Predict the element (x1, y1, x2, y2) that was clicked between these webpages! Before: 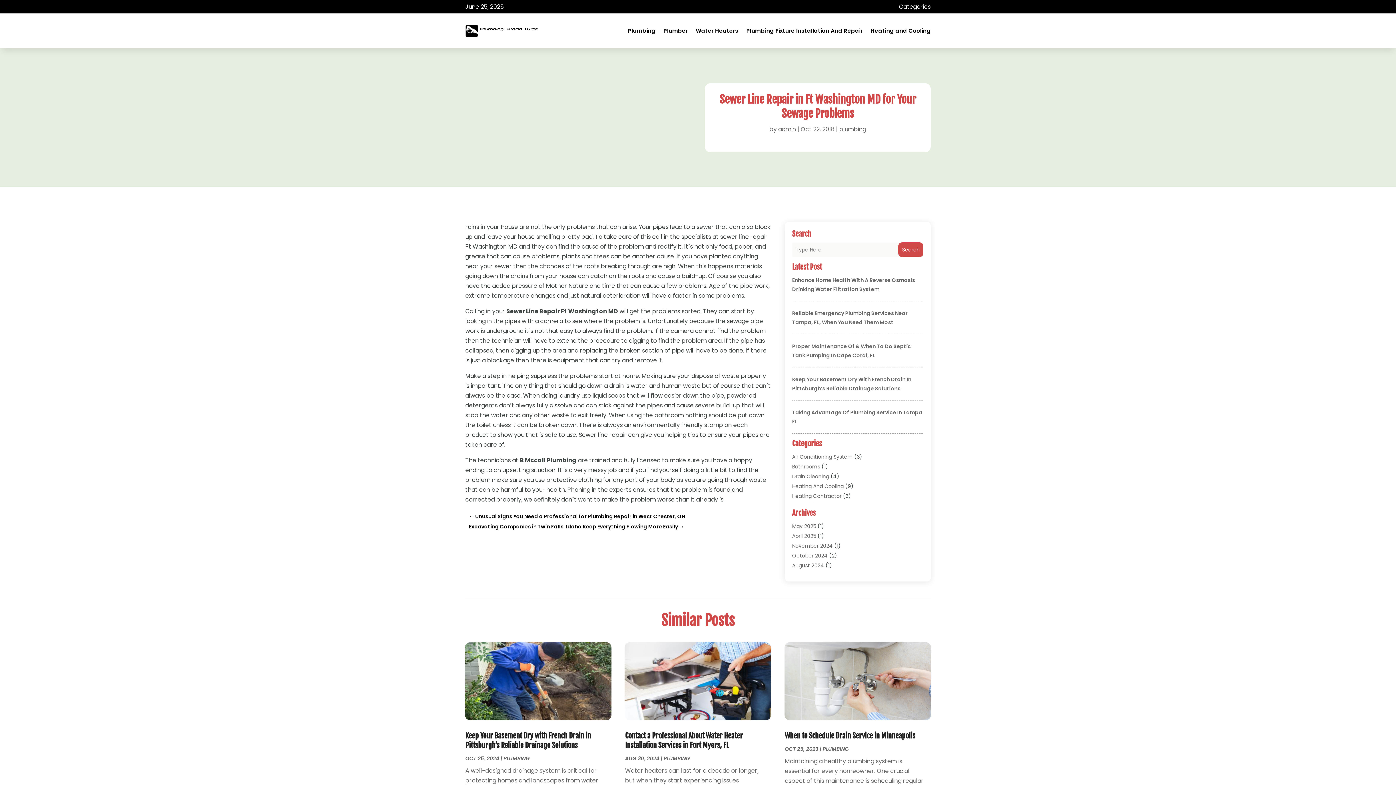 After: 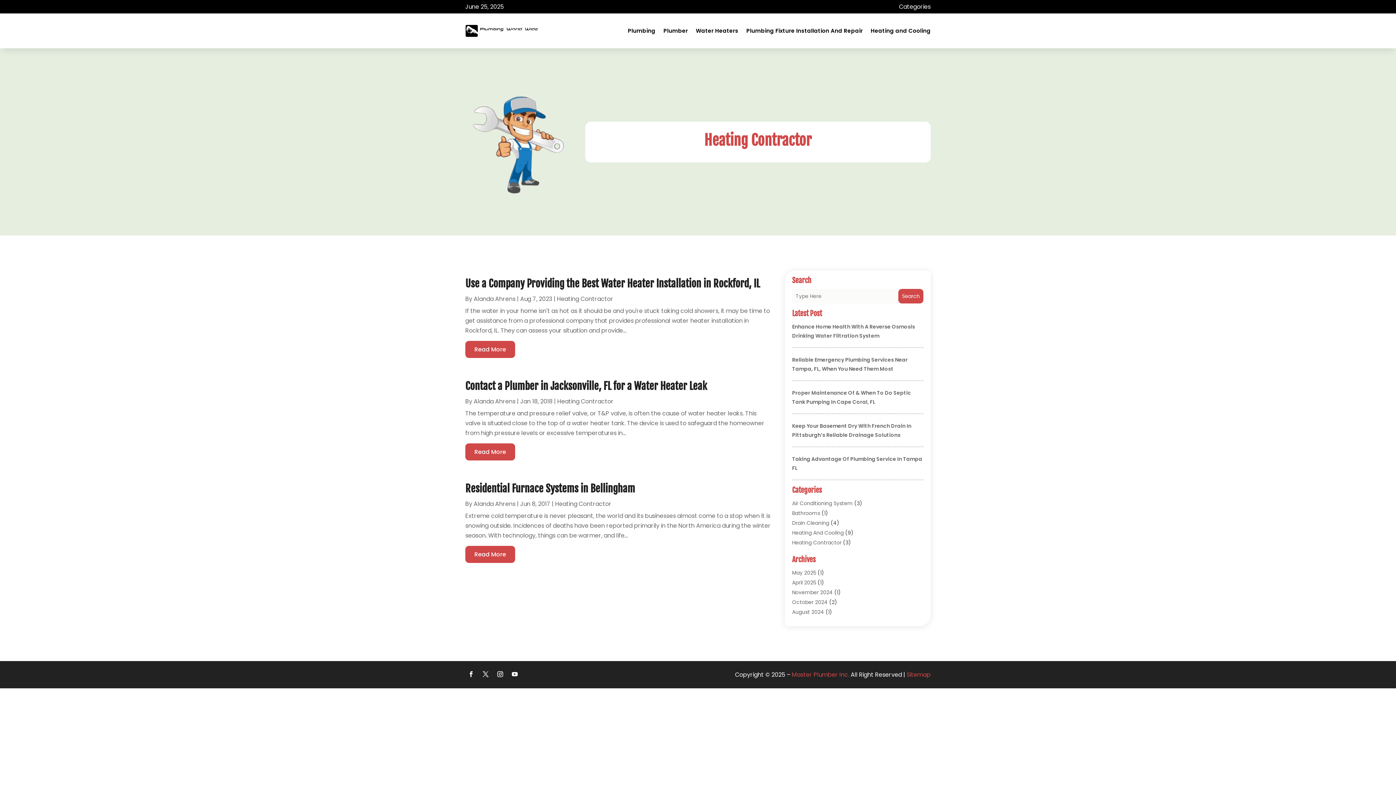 Action: bbox: (792, 492, 841, 500) label: Heating Contractor